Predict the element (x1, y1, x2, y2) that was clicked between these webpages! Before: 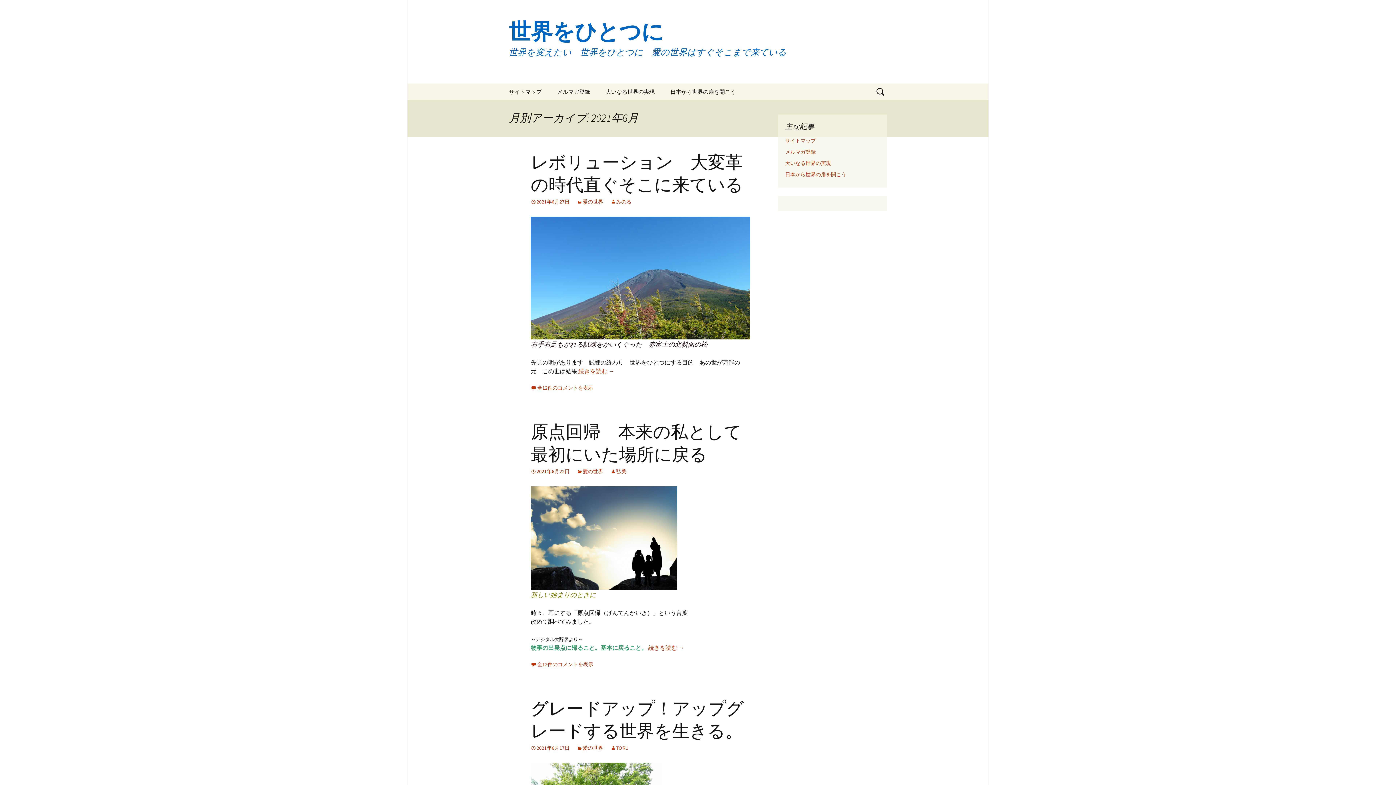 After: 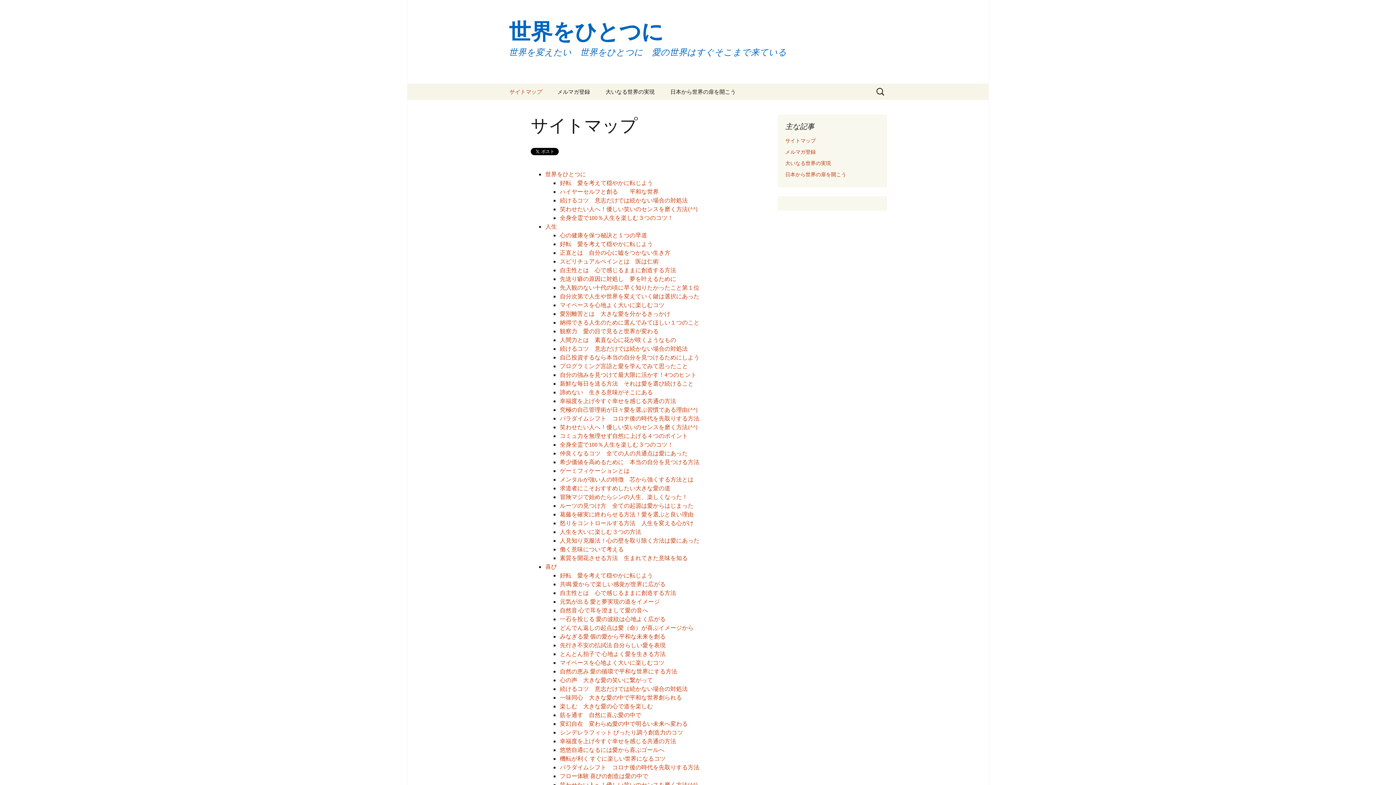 Action: bbox: (501, 83, 549, 100) label: サイトマップ